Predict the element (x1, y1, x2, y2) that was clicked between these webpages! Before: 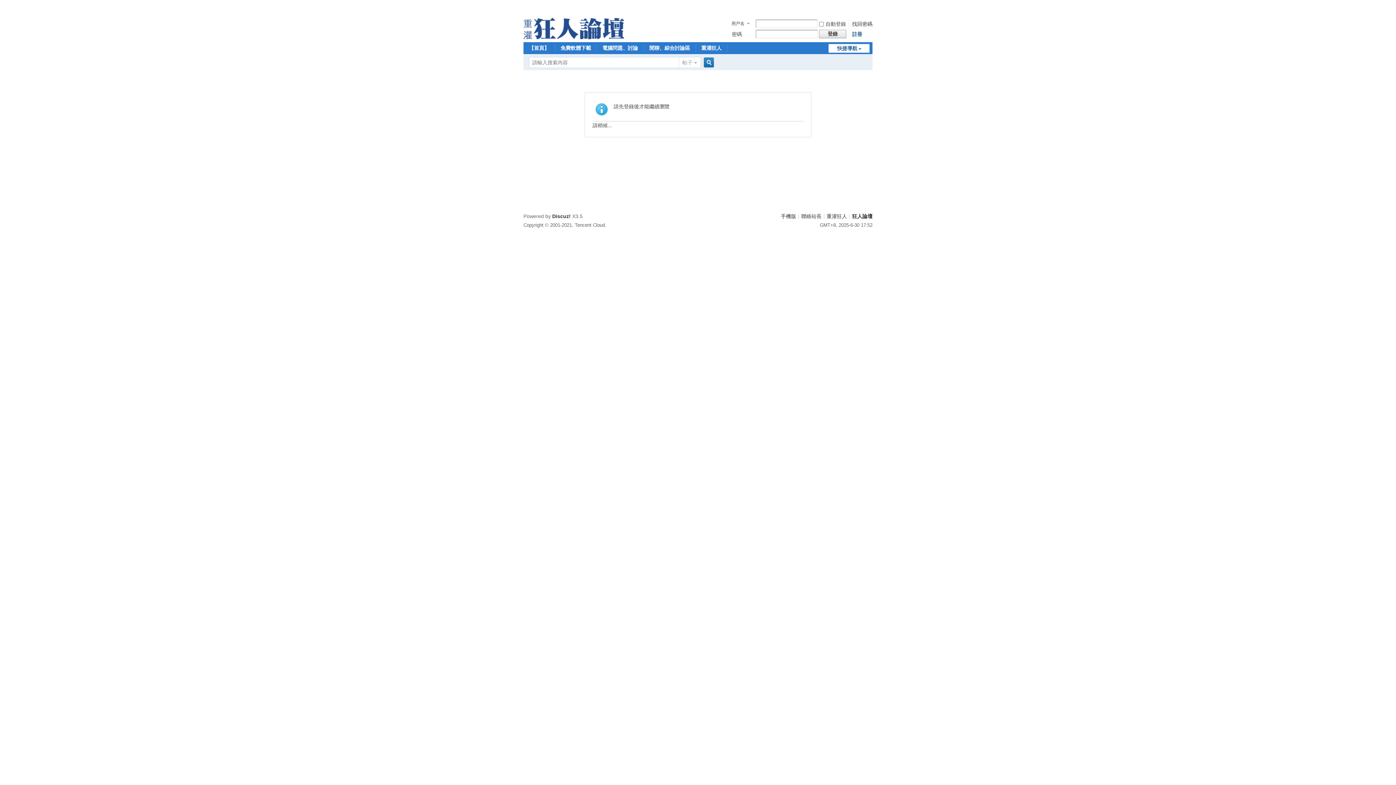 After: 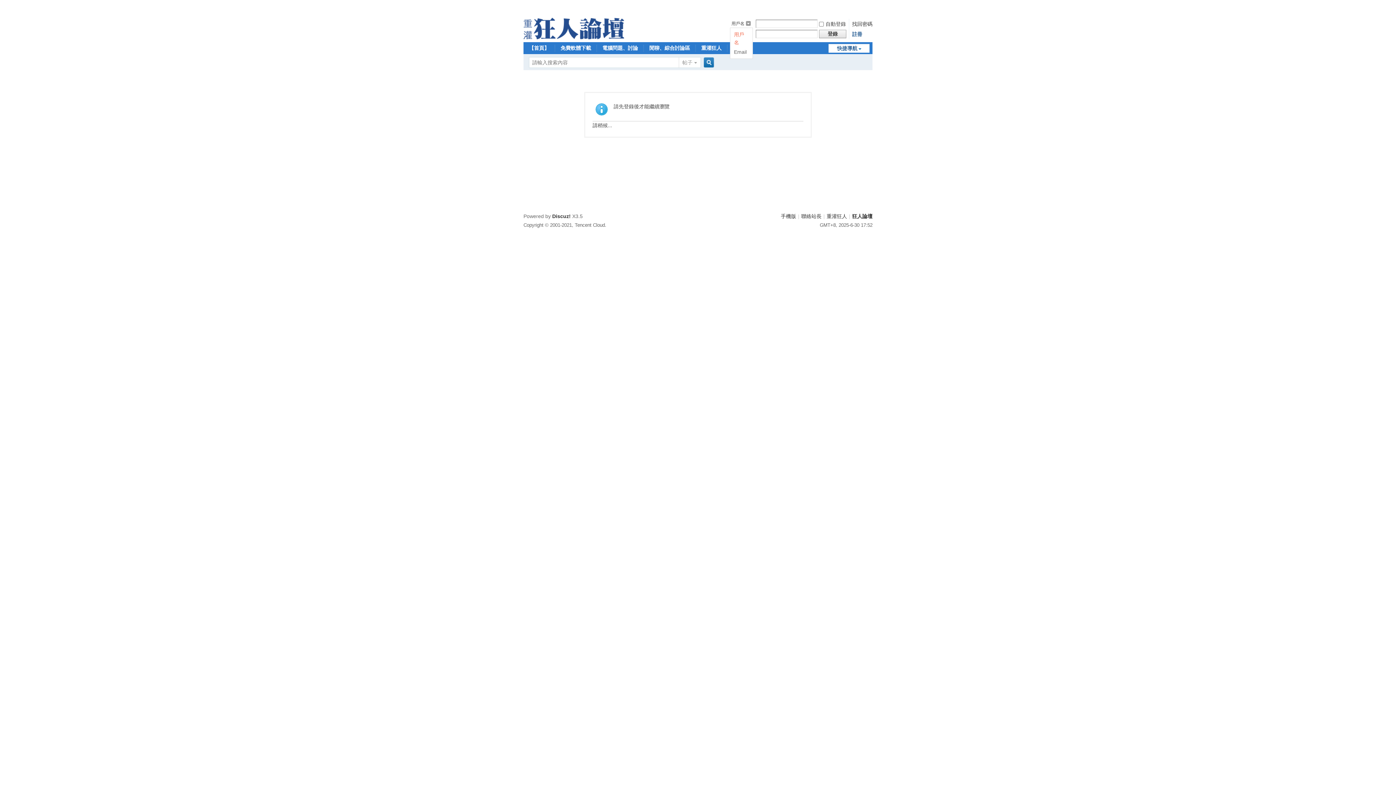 Action: label: 用戶名 bbox: (730, 20, 752, 27)